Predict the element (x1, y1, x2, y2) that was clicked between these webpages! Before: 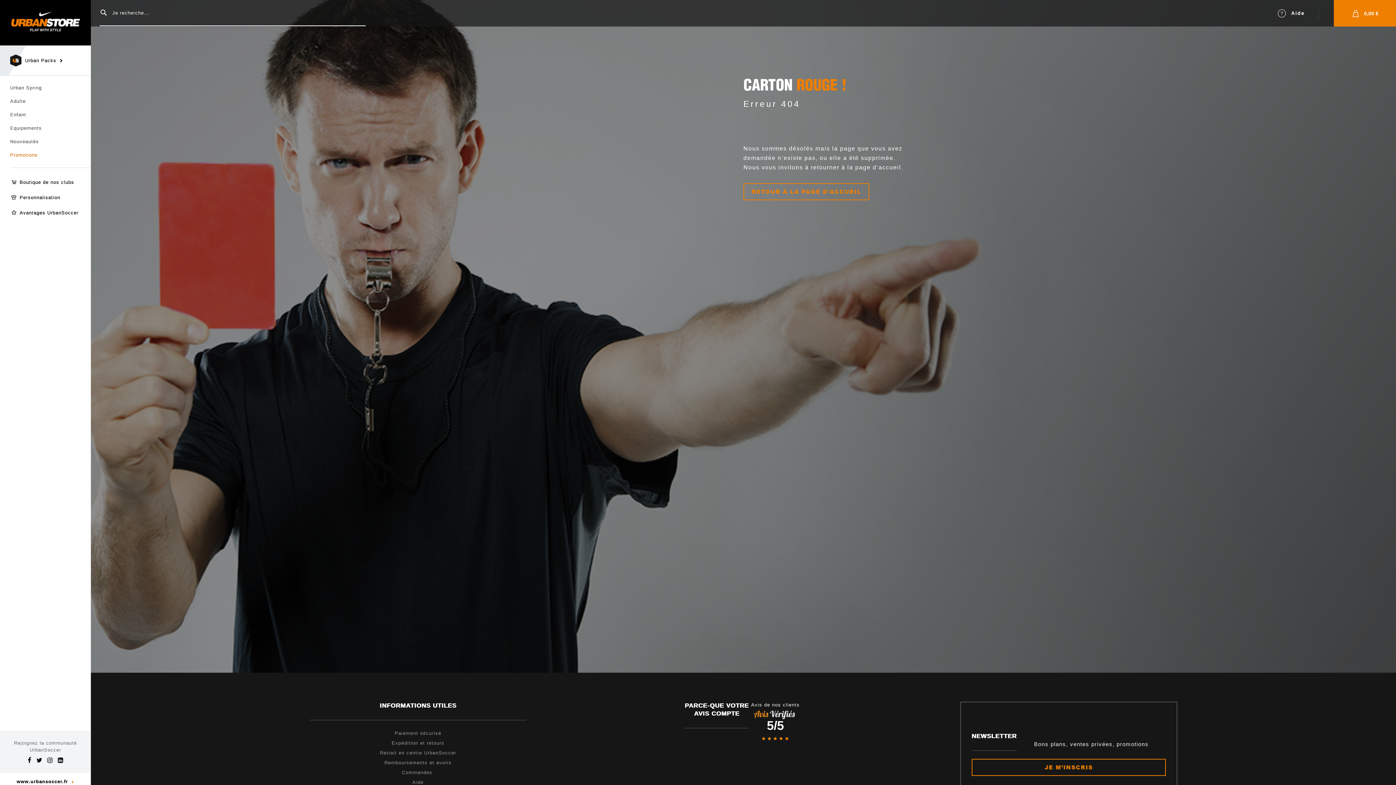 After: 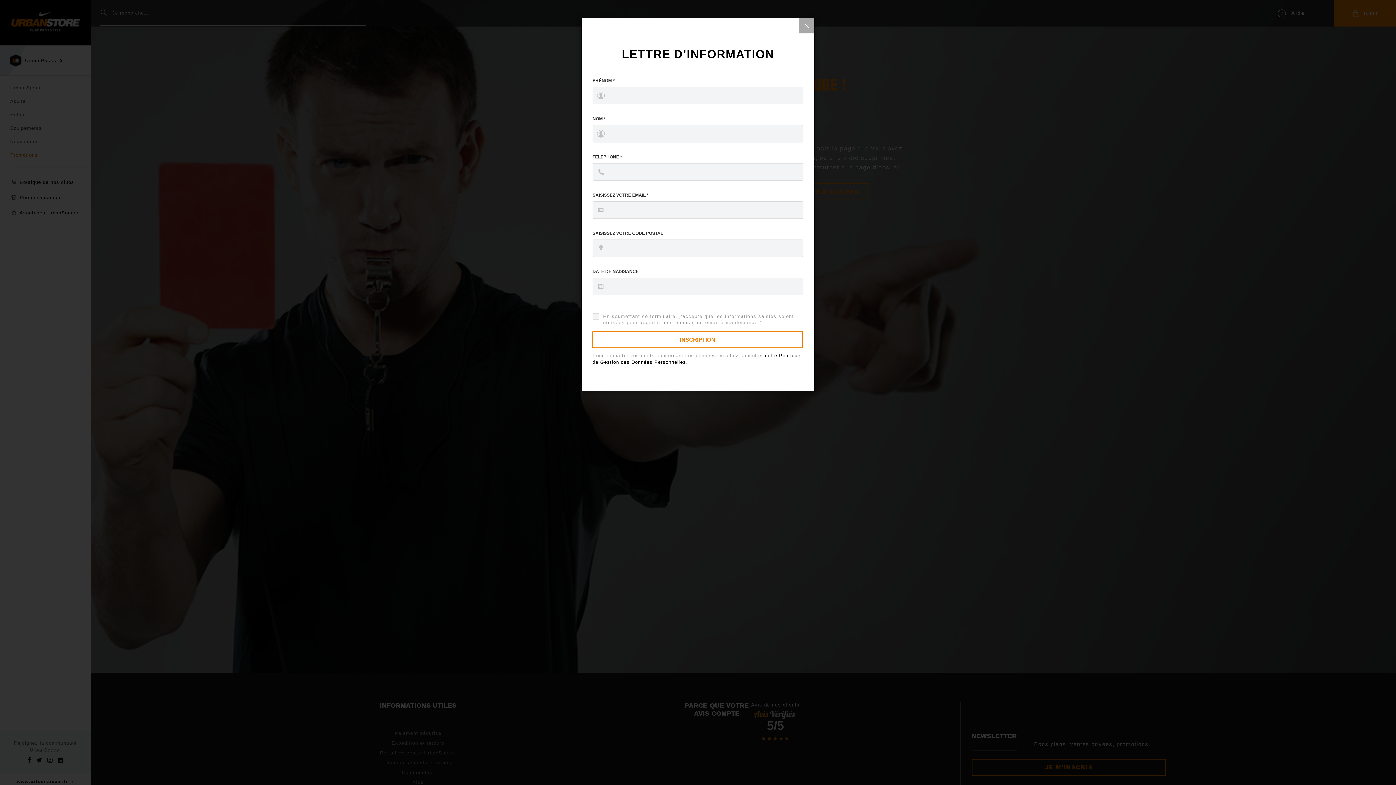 Action: bbox: (971, 759, 1166, 776) label: JE M’INSCRIS